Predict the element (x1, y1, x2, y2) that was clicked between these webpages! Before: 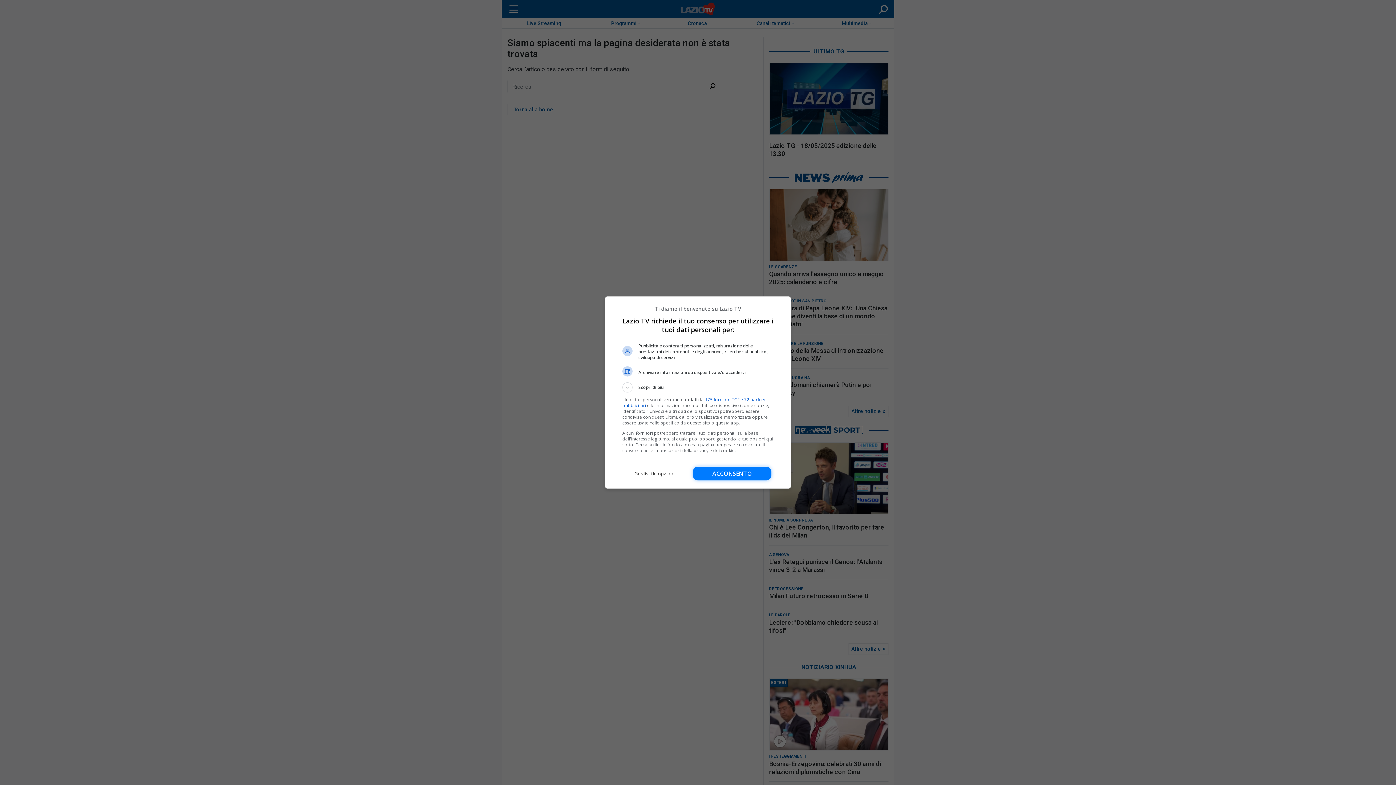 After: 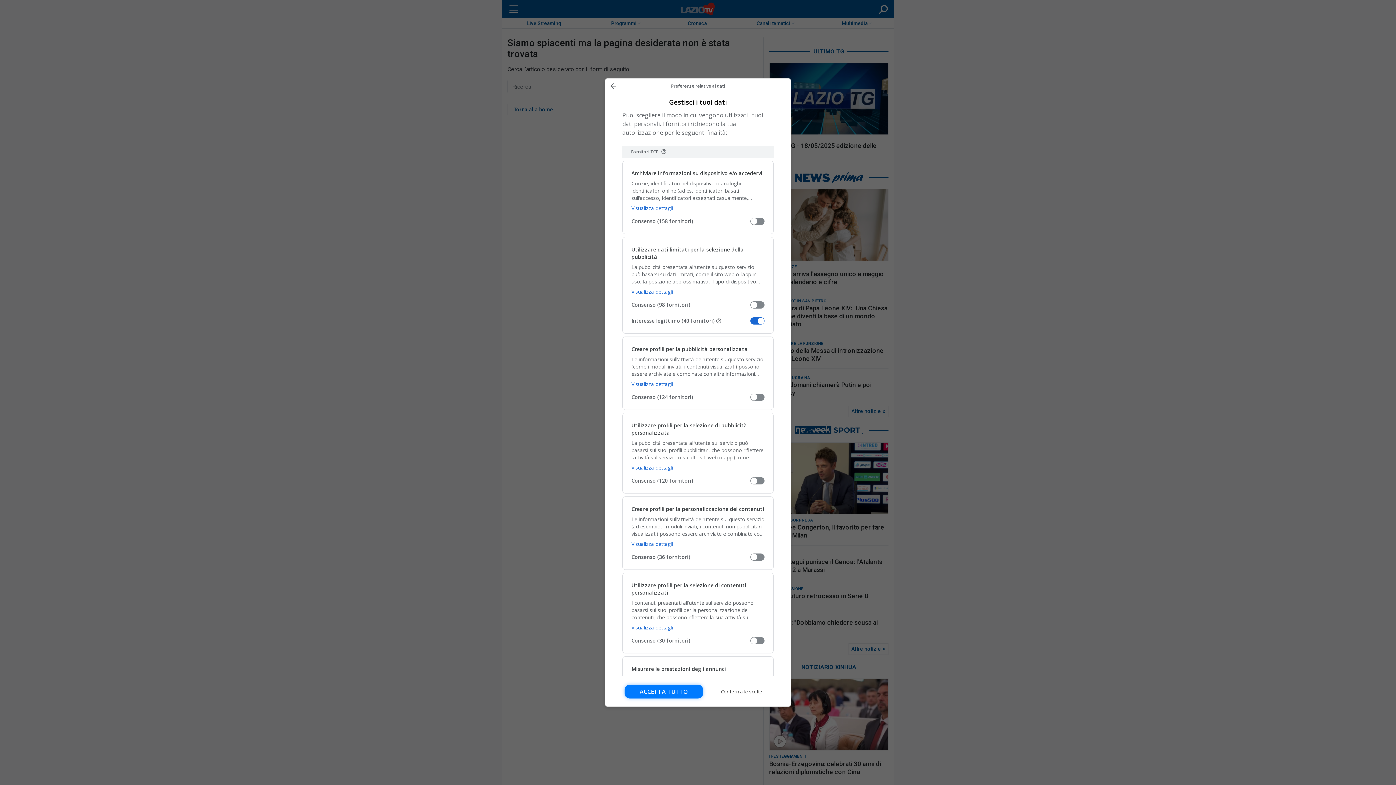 Action: bbox: (622, 466, 686, 480) label: Gestisci le opzioni